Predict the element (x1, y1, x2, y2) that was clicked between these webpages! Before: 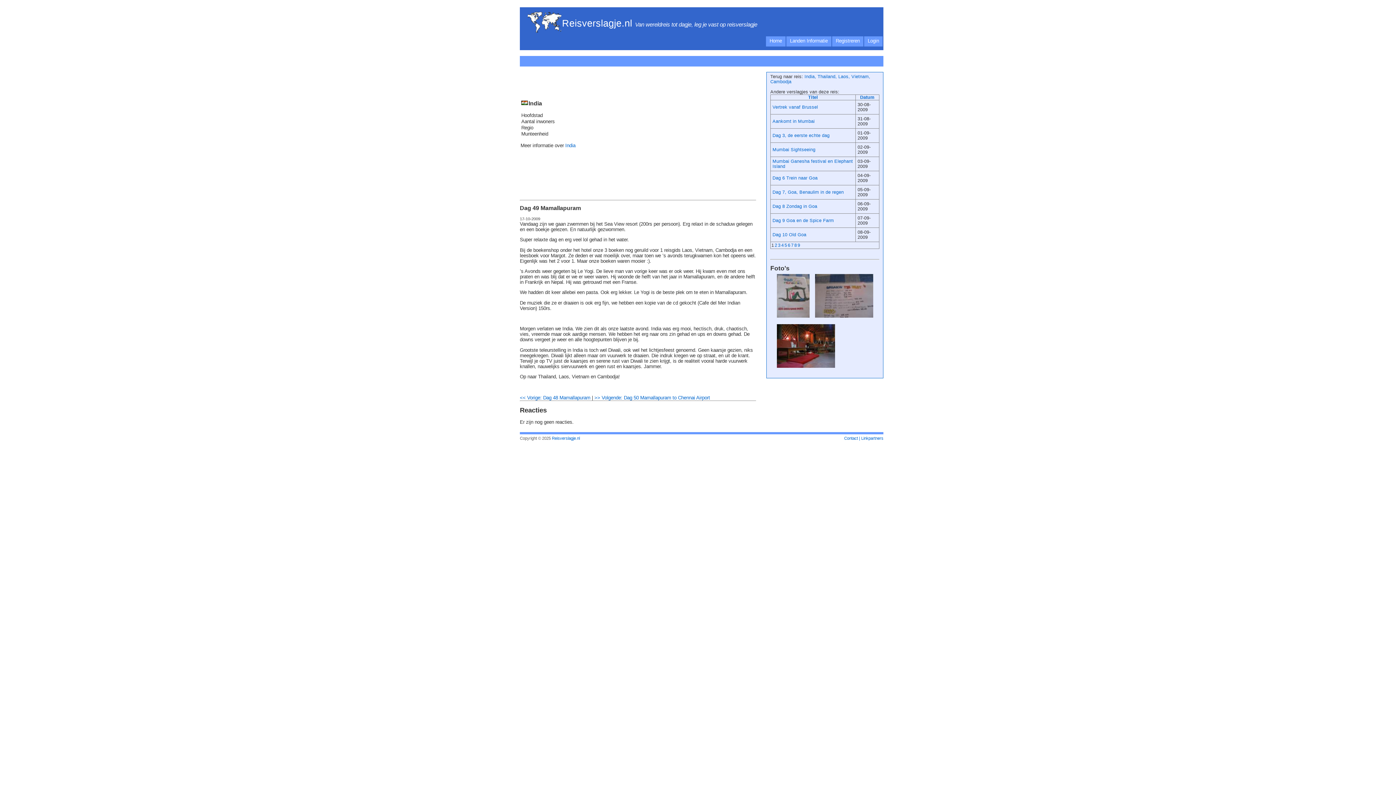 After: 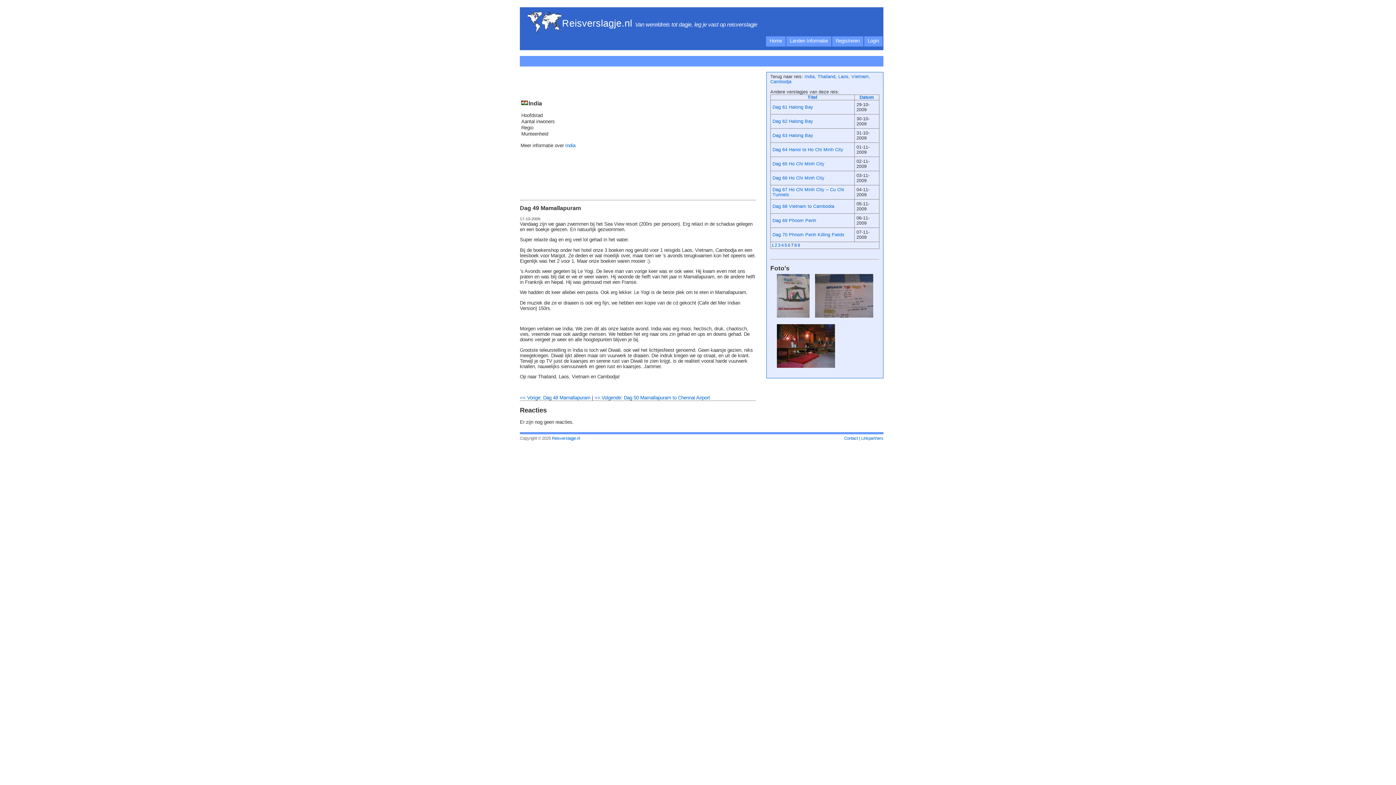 Action: label: 7 bbox: (791, 242, 793, 248)